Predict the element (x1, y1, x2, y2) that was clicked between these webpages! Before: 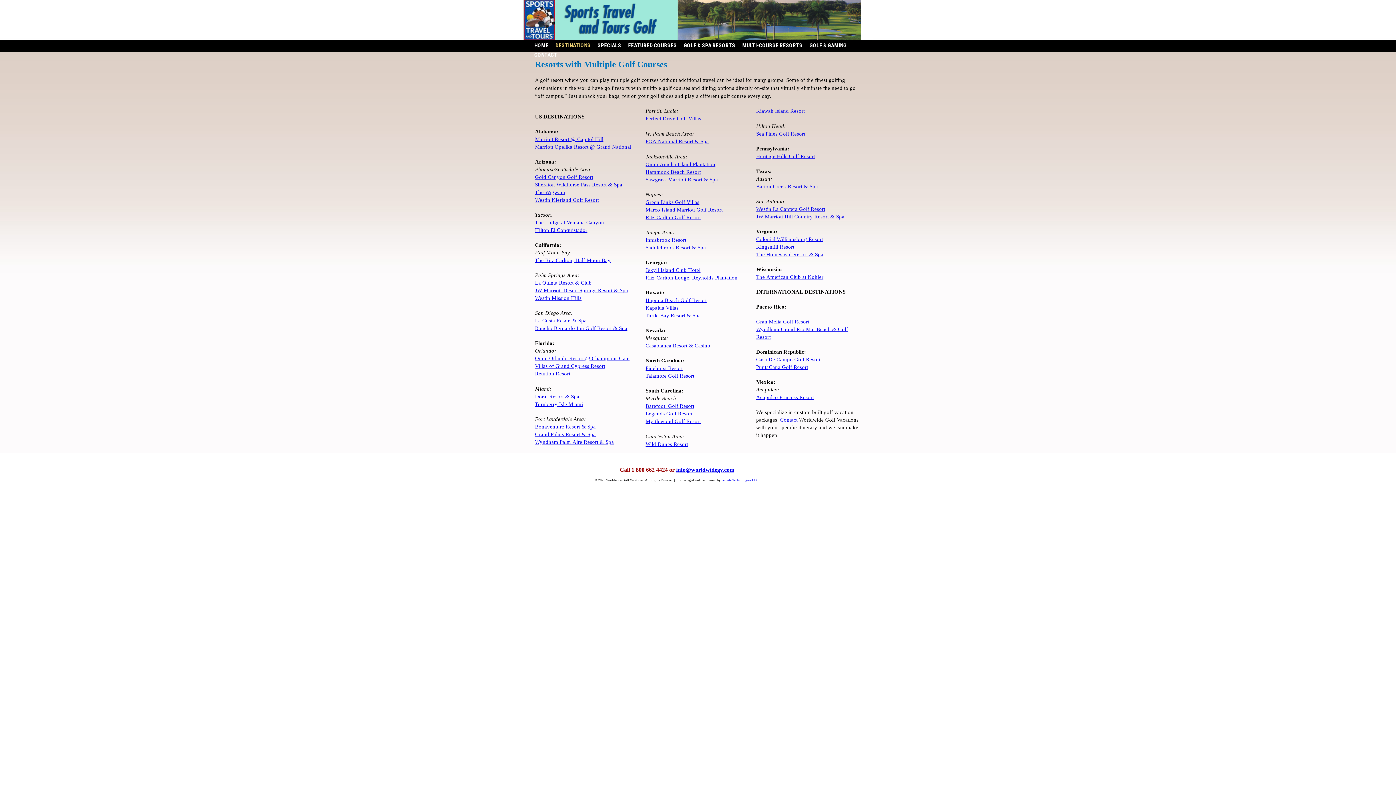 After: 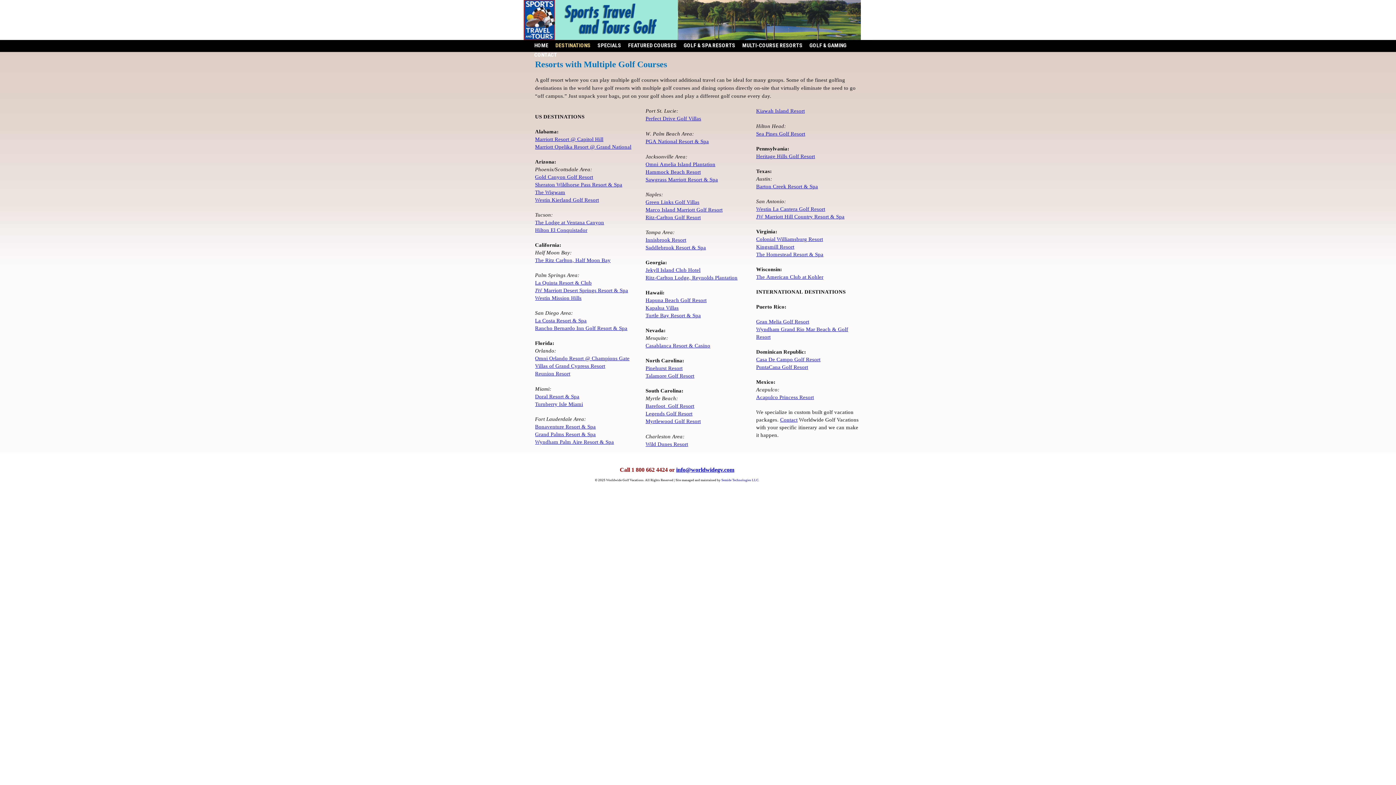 Action: label: Marco Island Marriott Golf Resort bbox: (645, 206, 722, 212)